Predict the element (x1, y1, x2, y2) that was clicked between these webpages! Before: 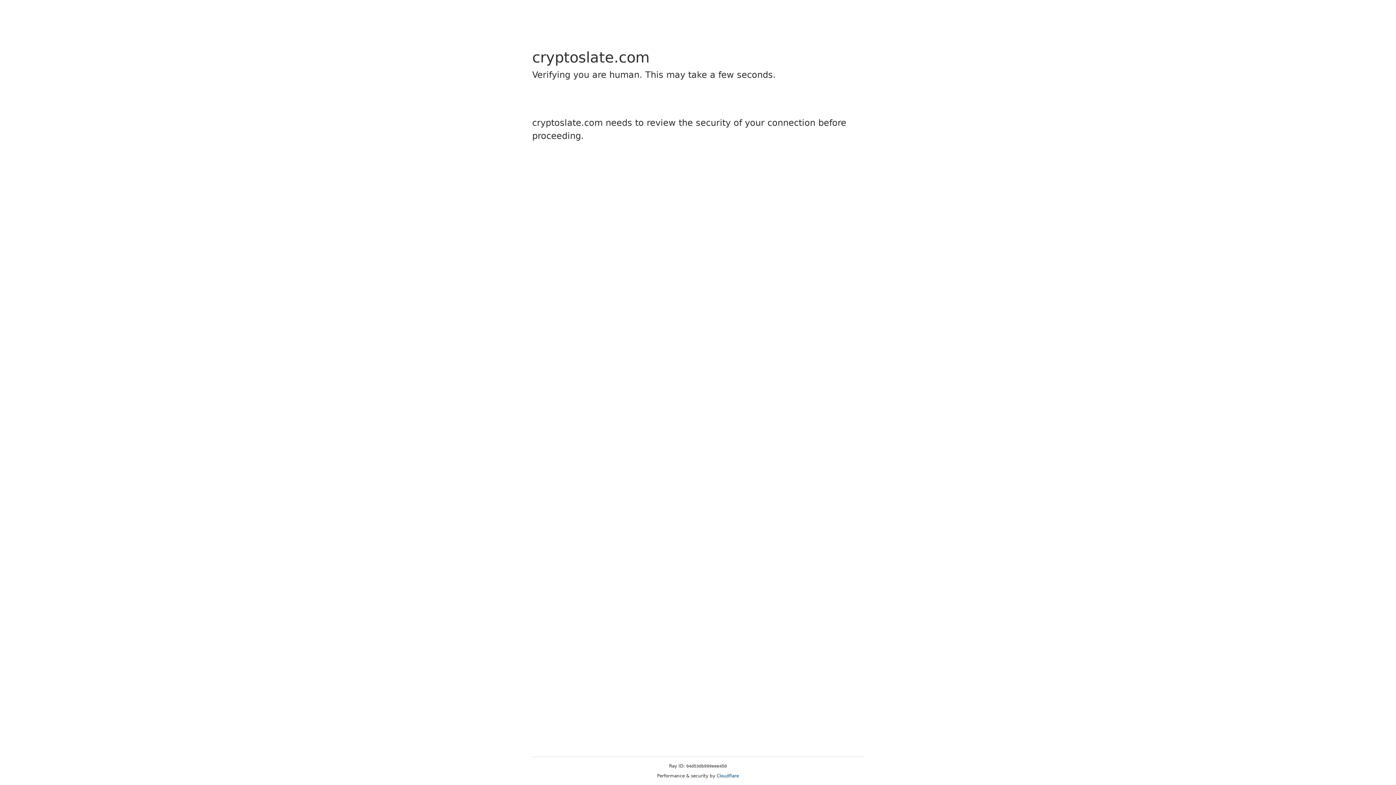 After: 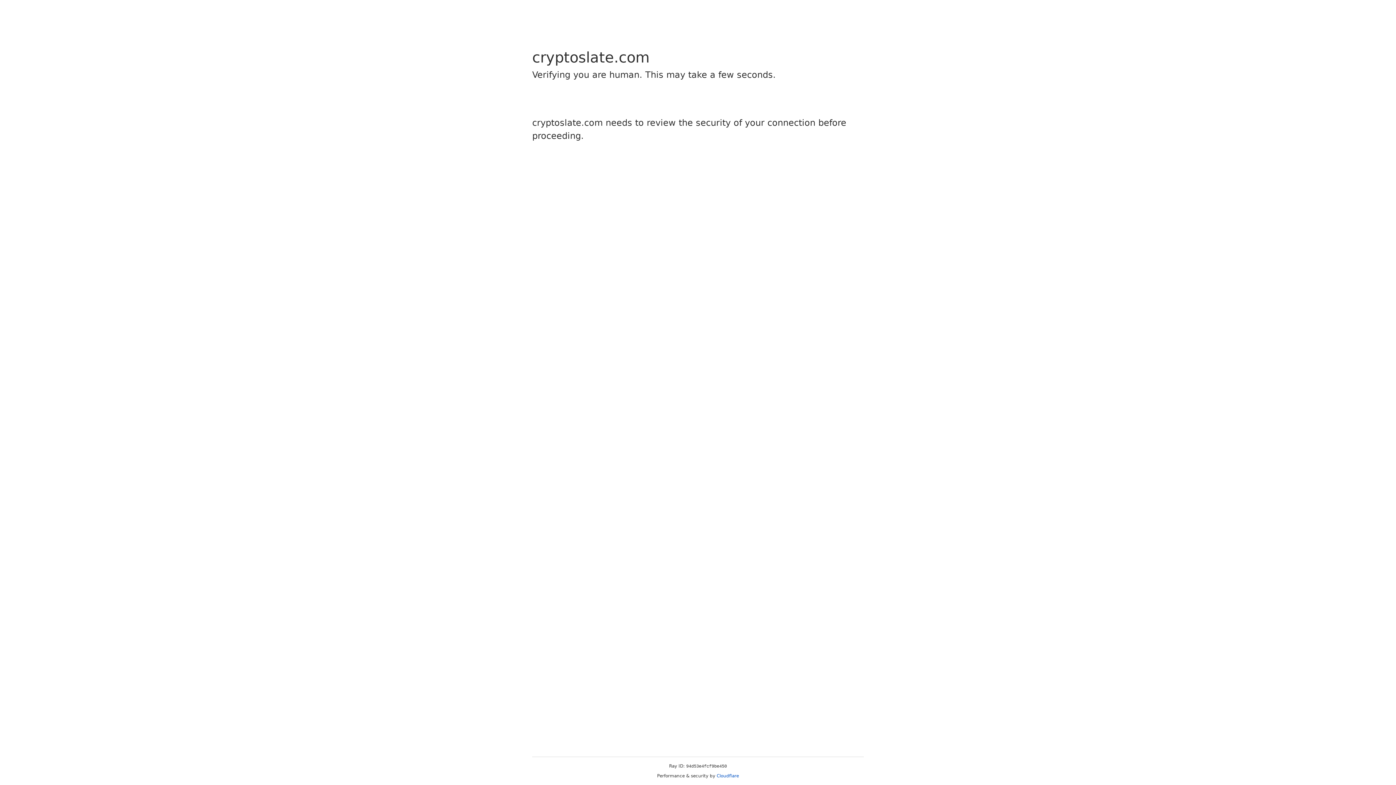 Action: label: Cloudflare bbox: (716, 773, 739, 778)